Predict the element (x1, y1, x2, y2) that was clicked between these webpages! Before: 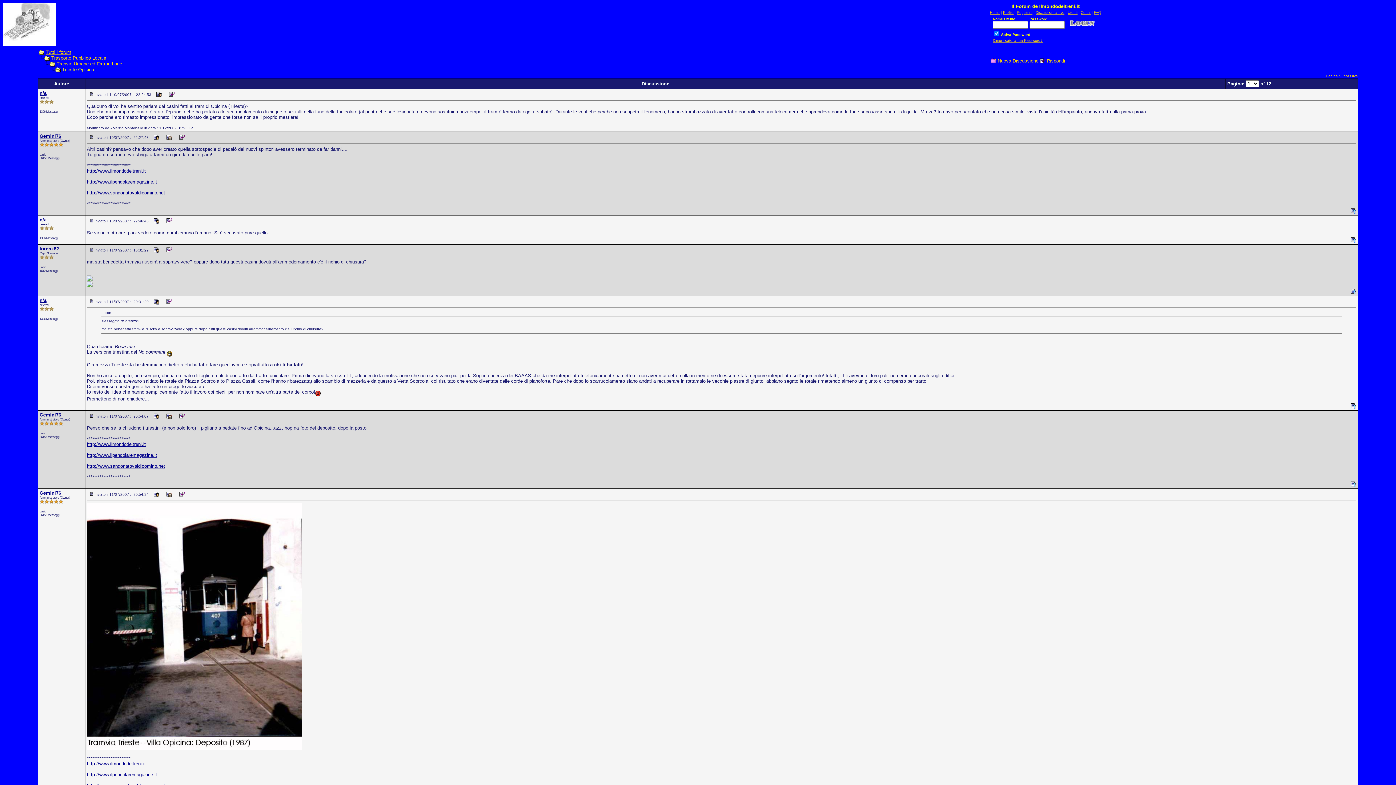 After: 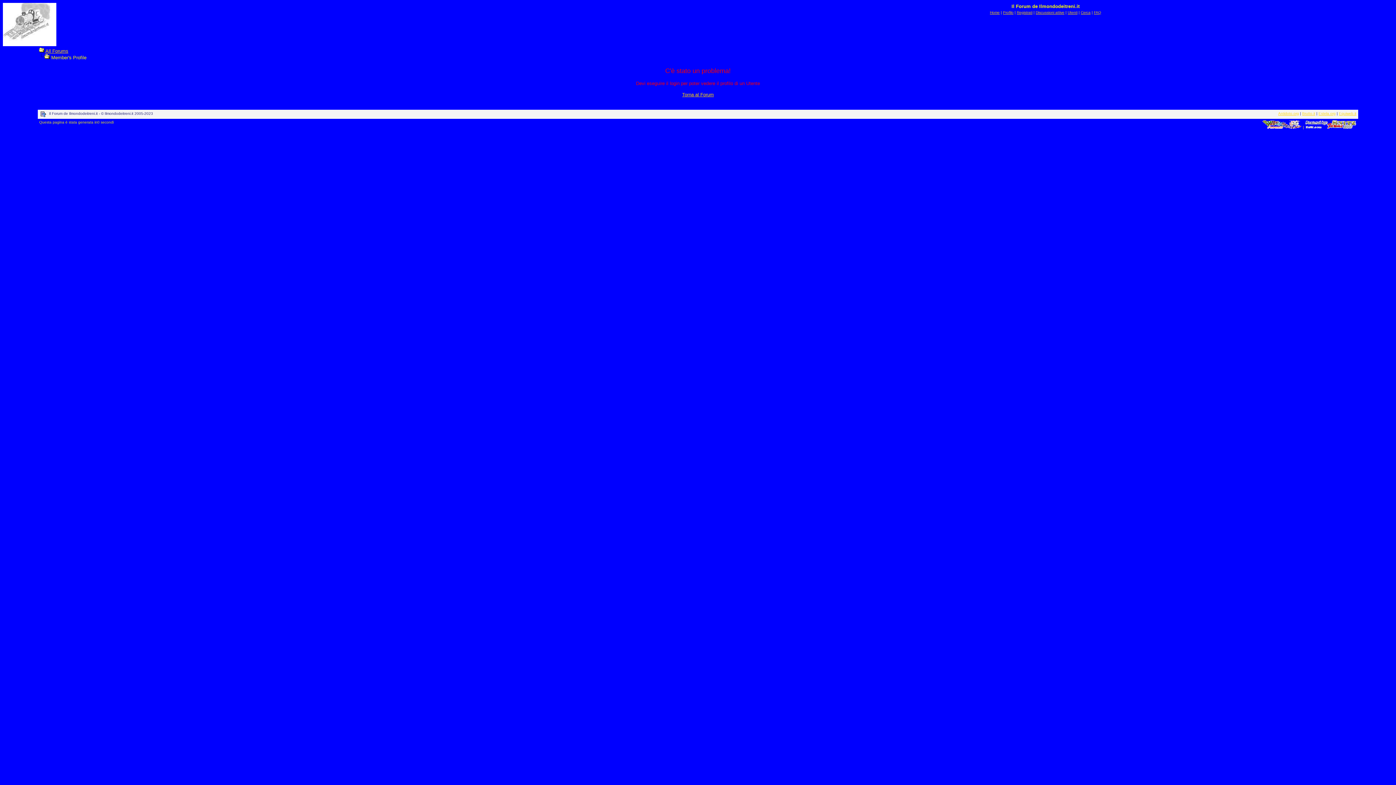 Action: bbox: (39, 217, 46, 222) label: n/a